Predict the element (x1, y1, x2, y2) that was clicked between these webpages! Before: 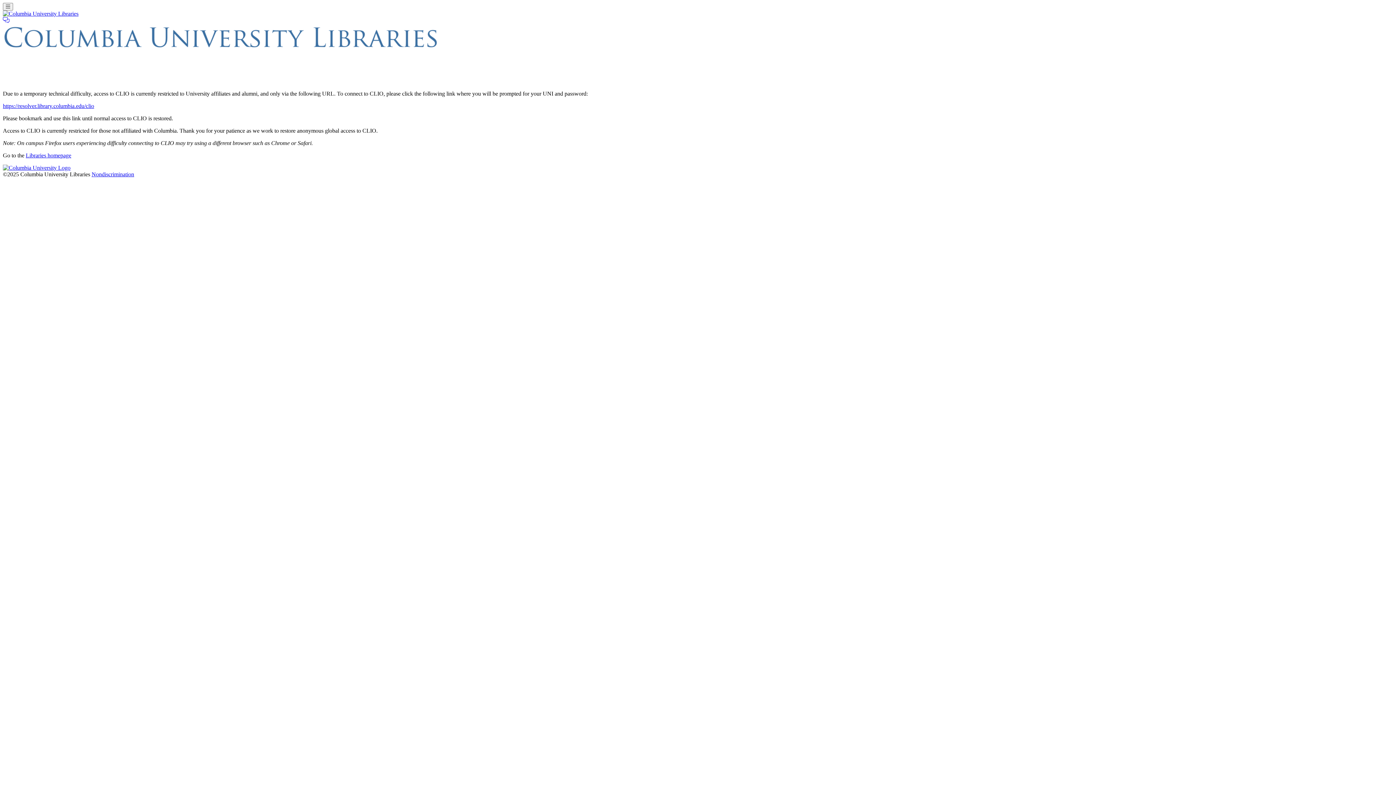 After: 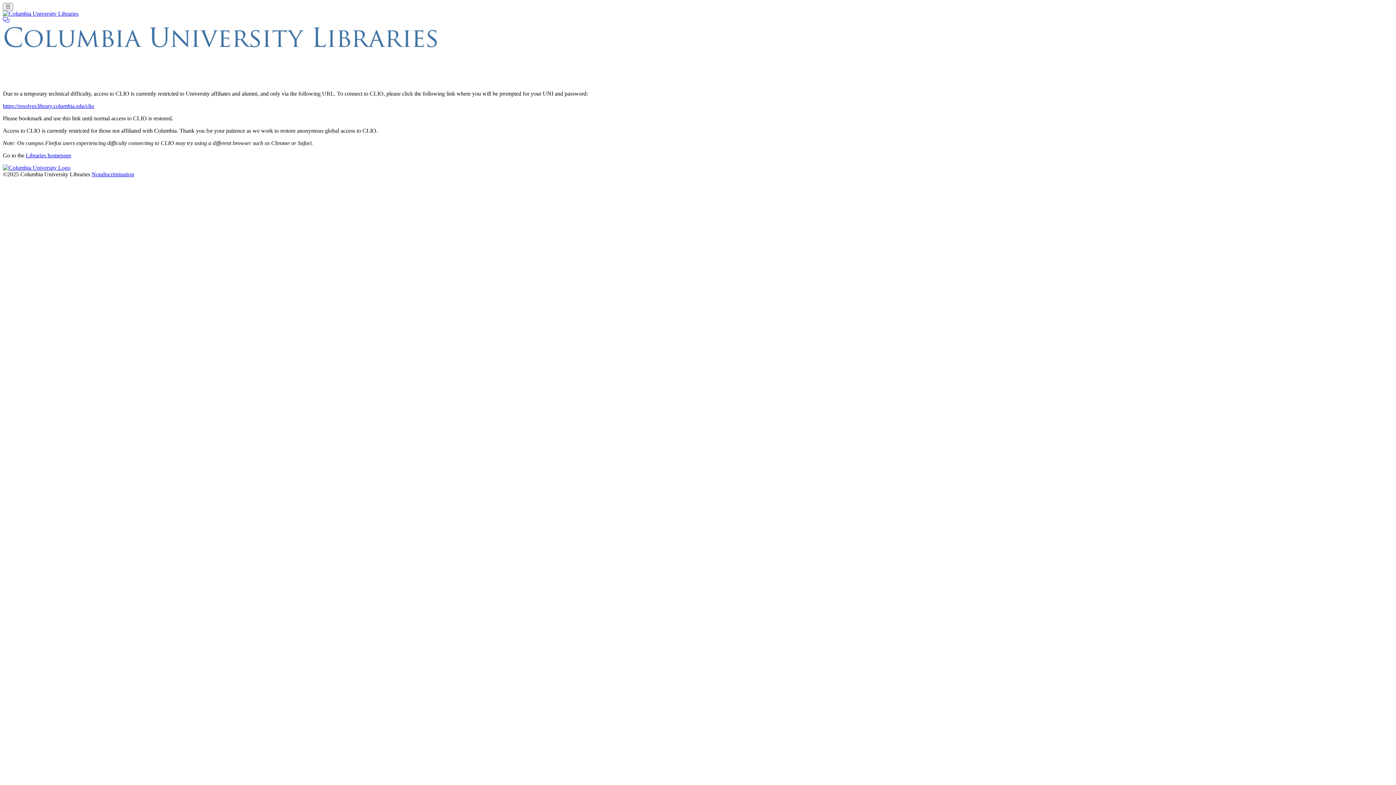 Action: label: Nondiscrimination bbox: (91, 171, 134, 177)